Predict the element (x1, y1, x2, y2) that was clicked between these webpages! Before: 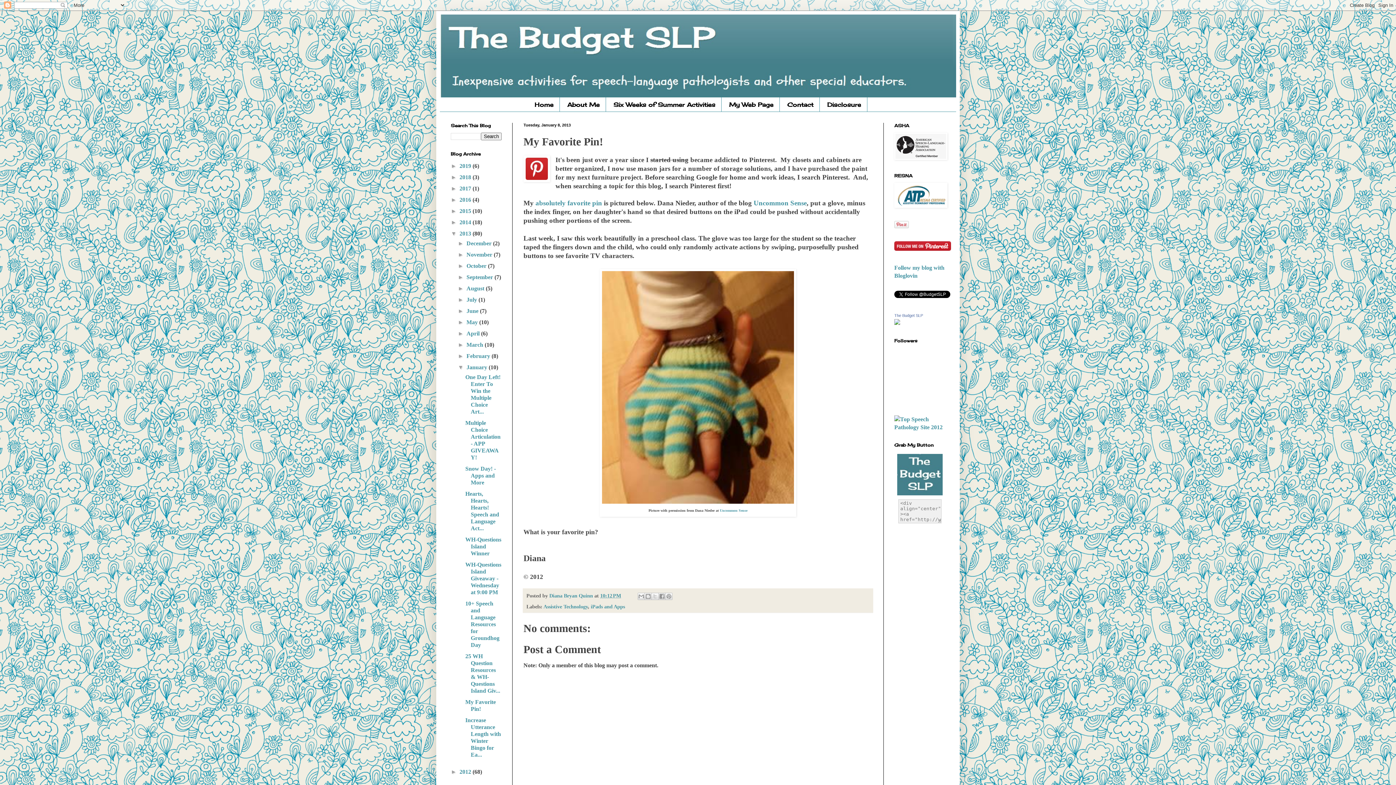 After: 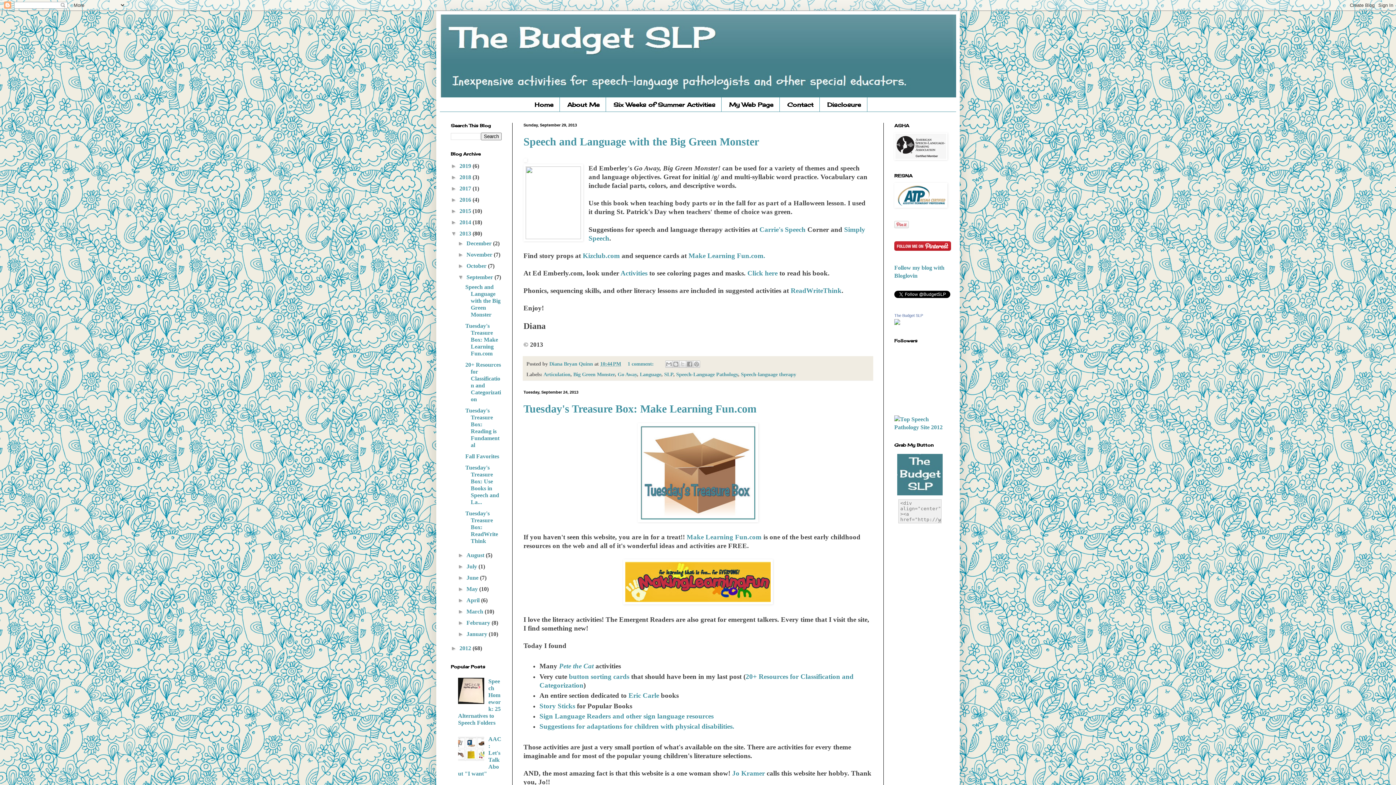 Action: label: September  bbox: (466, 274, 494, 280)